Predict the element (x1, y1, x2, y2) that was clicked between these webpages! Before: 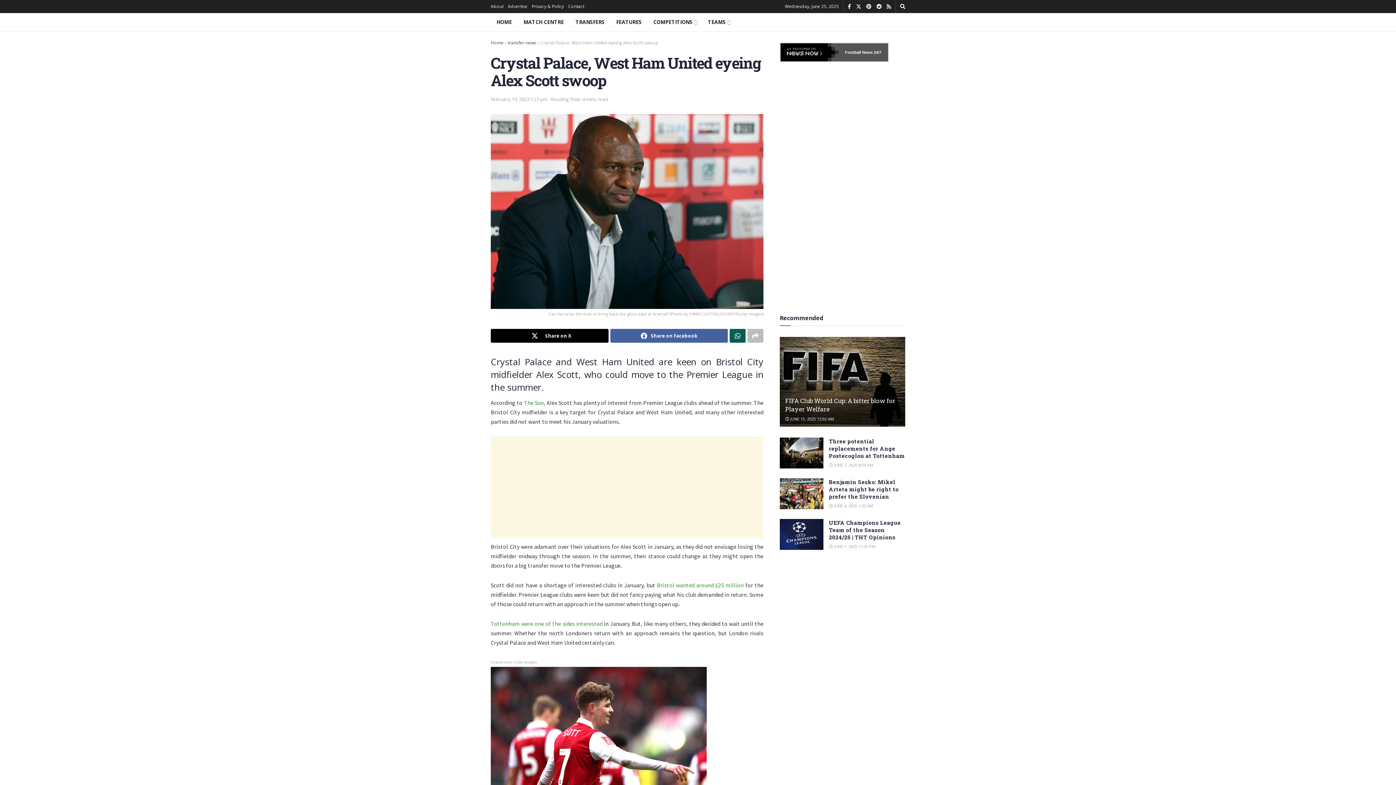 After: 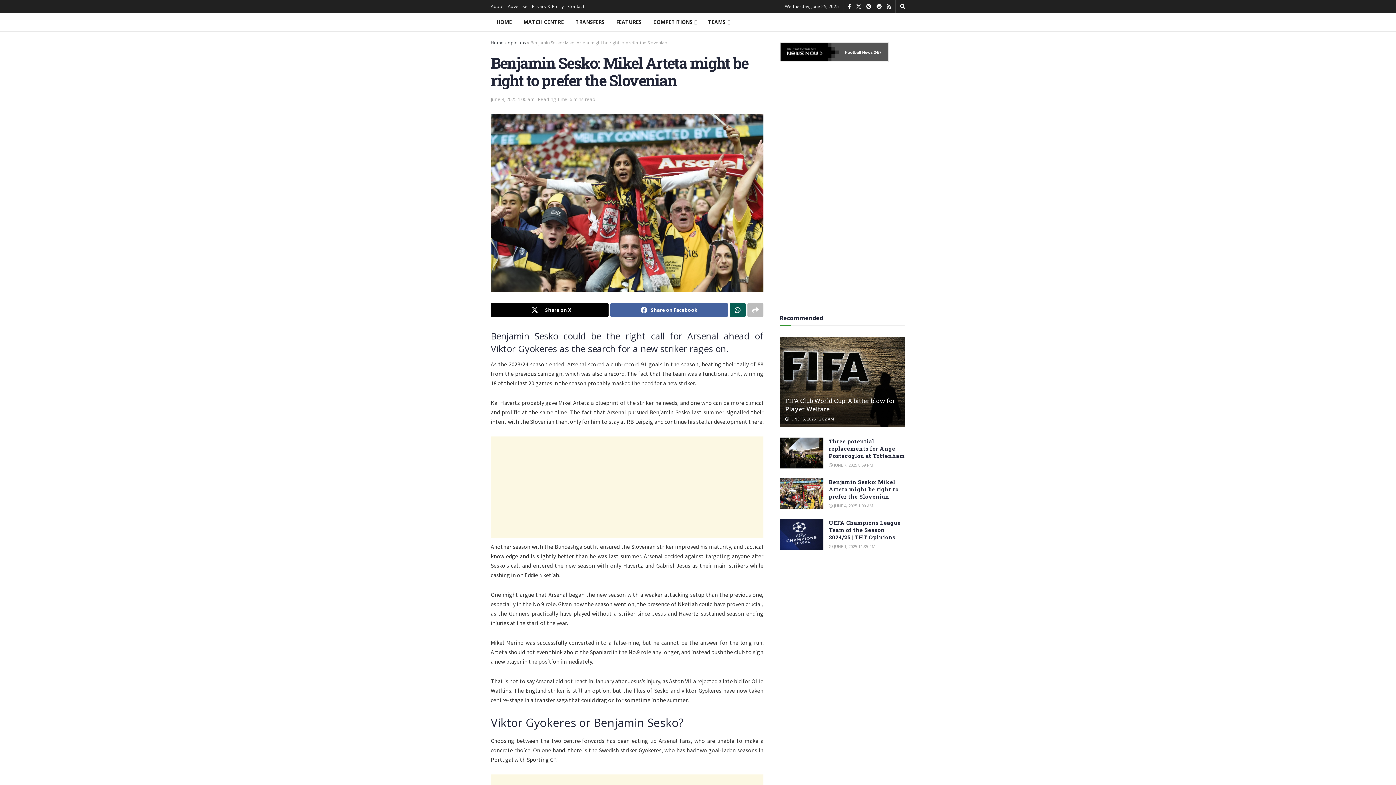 Action: label: Read article: Benjamin Sesko: Mikel Arteta might be right to prefer the Slovenian bbox: (780, 478, 823, 509)